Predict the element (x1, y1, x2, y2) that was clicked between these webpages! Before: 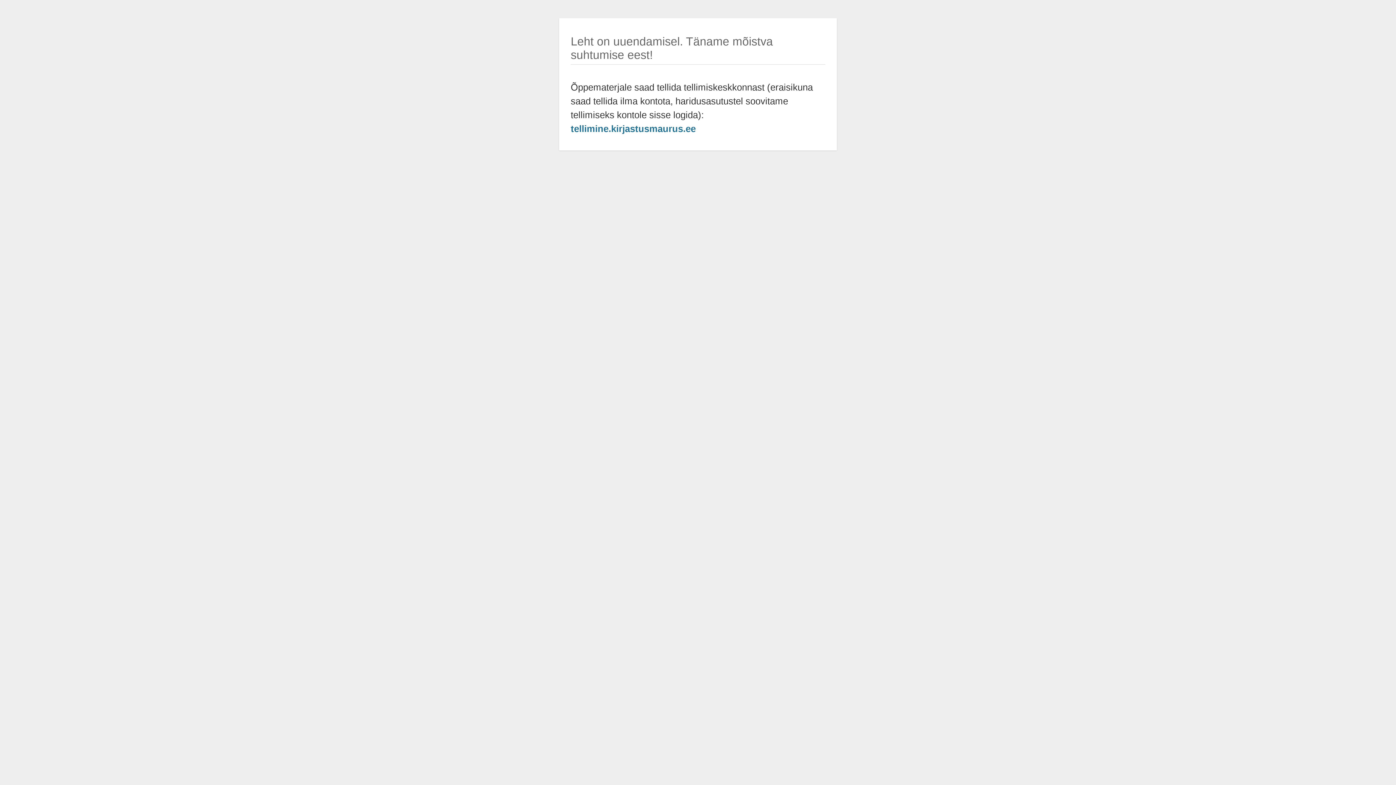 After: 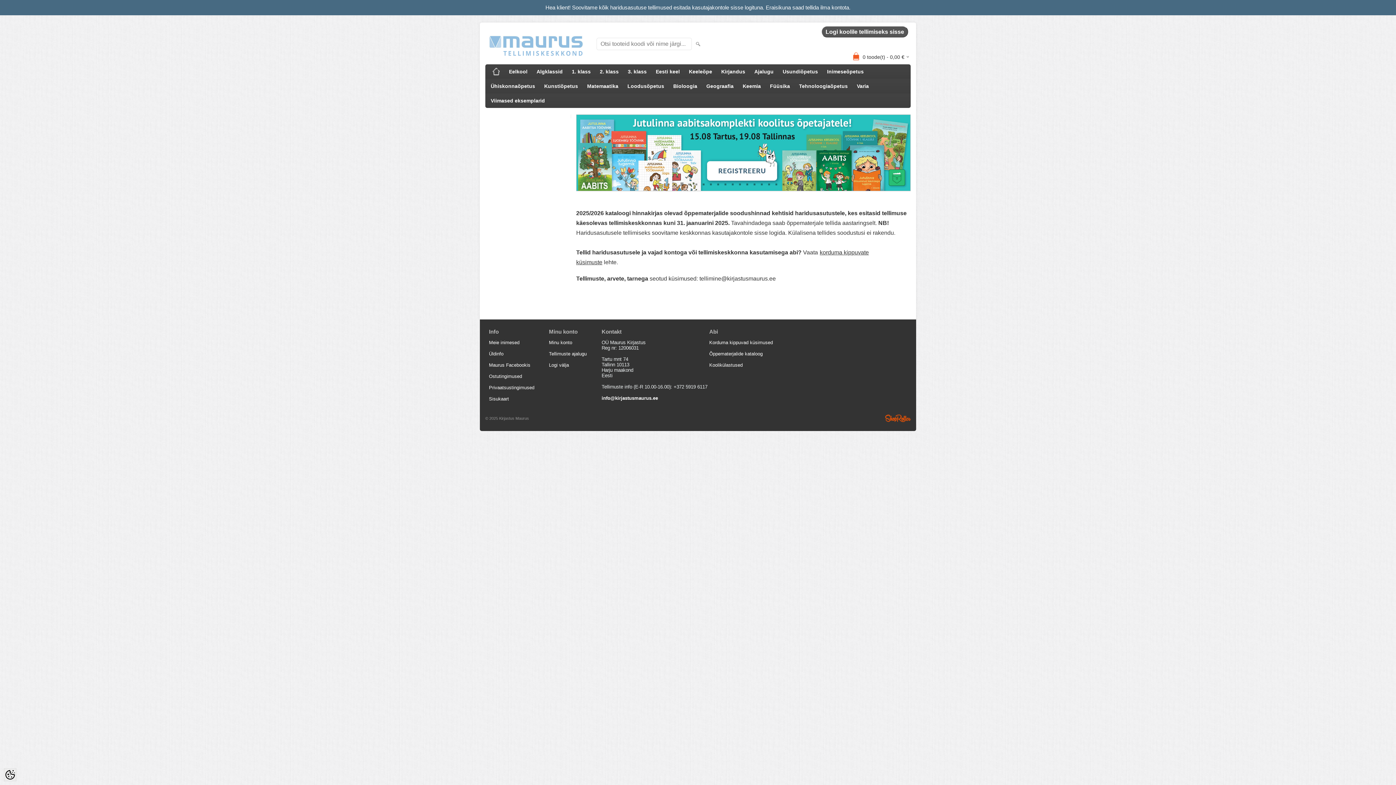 Action: label: tellimine.kirjastusmaurus.ee bbox: (570, 123, 696, 133)